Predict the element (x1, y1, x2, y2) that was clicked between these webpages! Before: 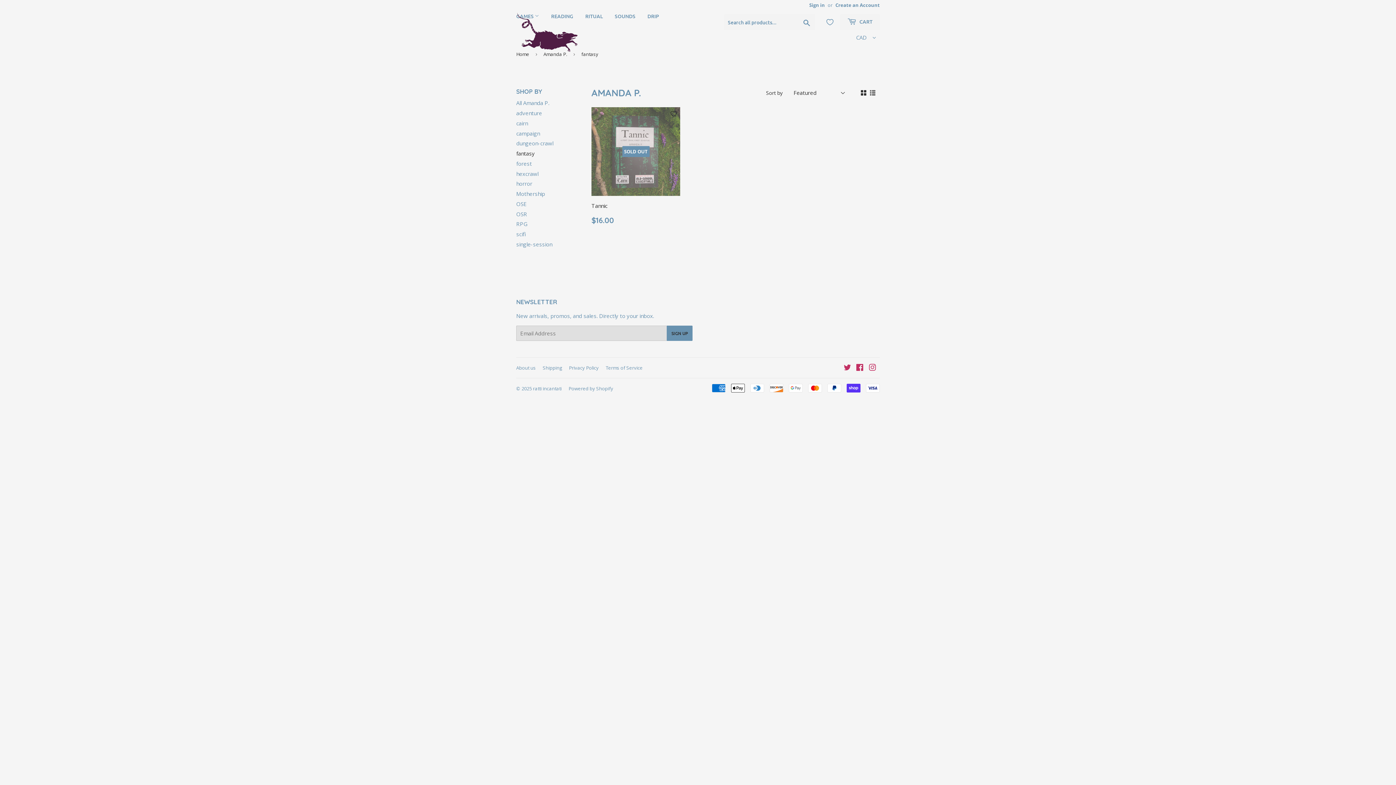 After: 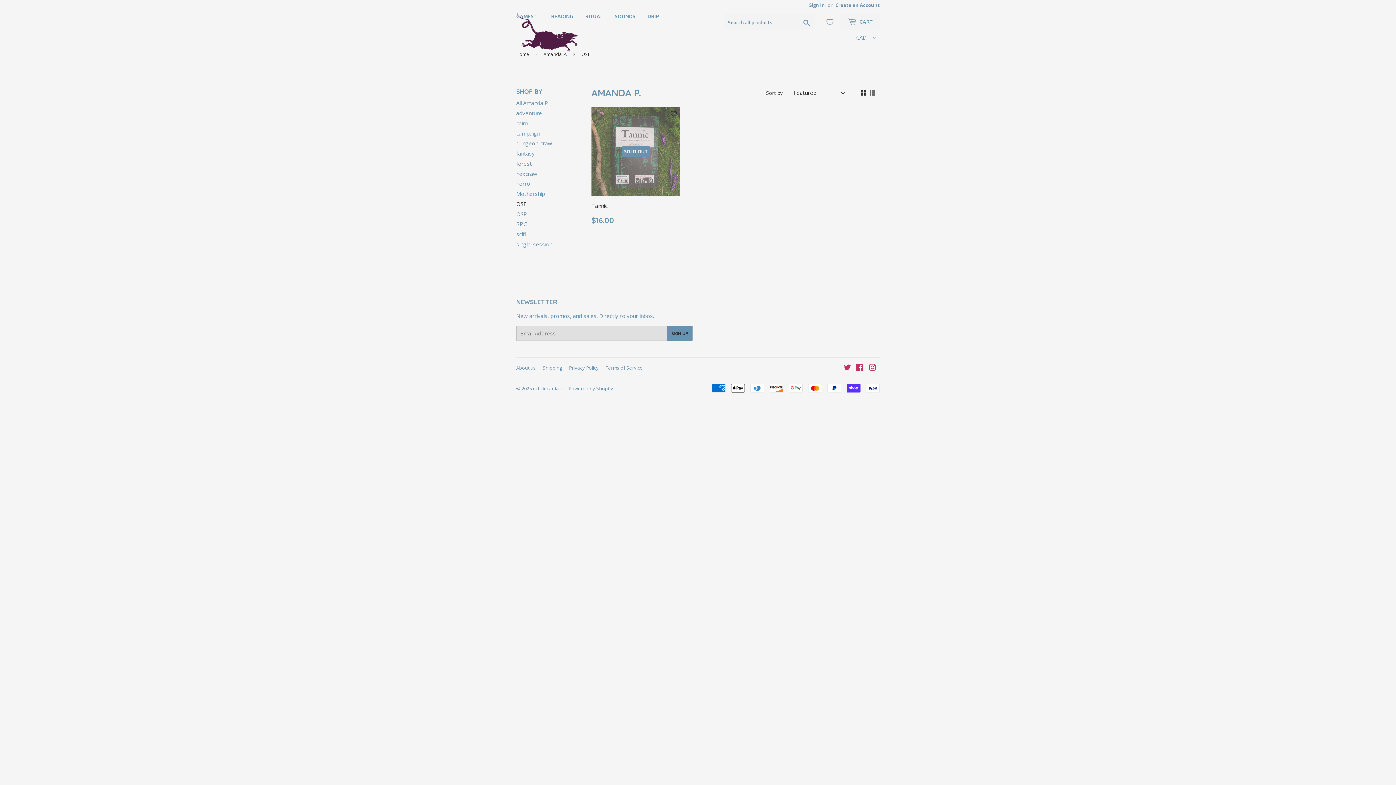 Action: label: OSE bbox: (516, 200, 526, 207)